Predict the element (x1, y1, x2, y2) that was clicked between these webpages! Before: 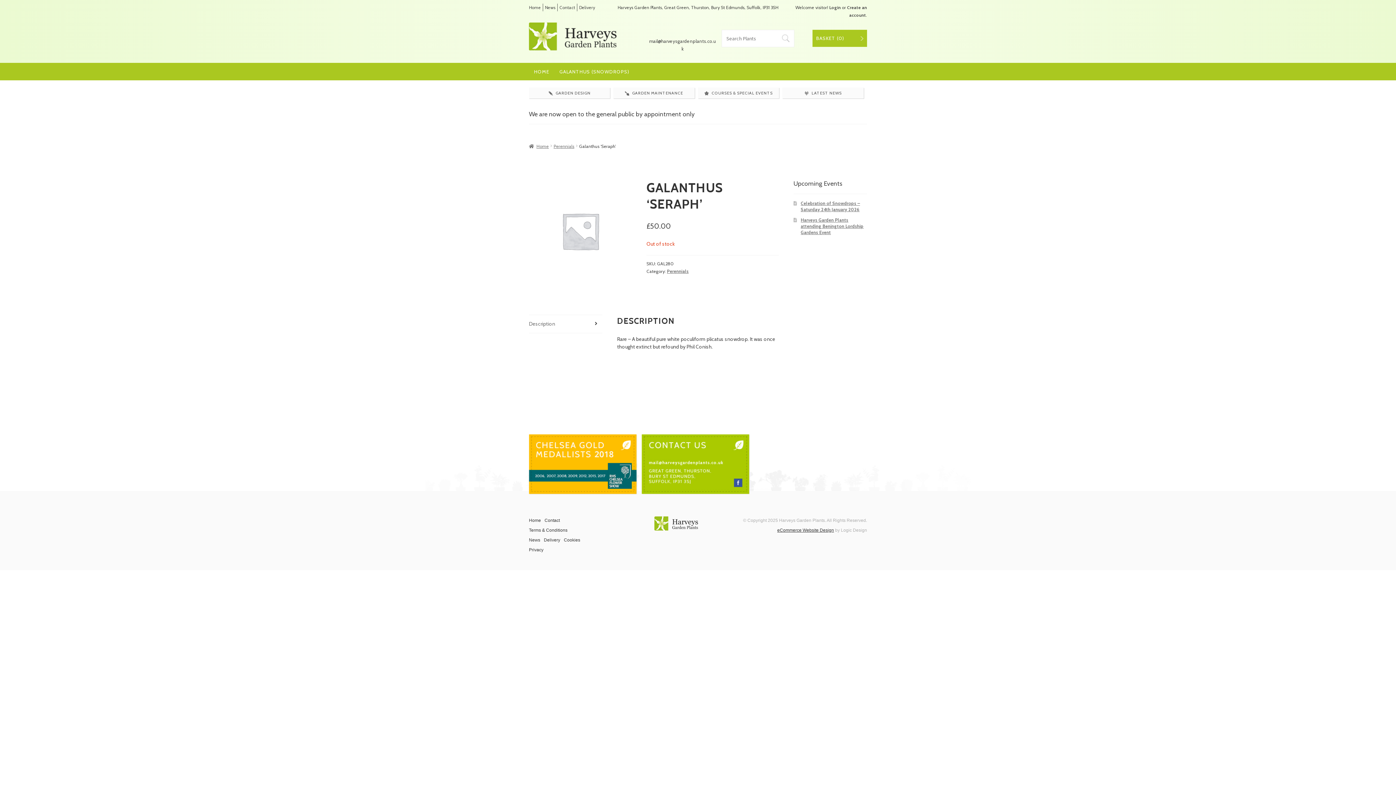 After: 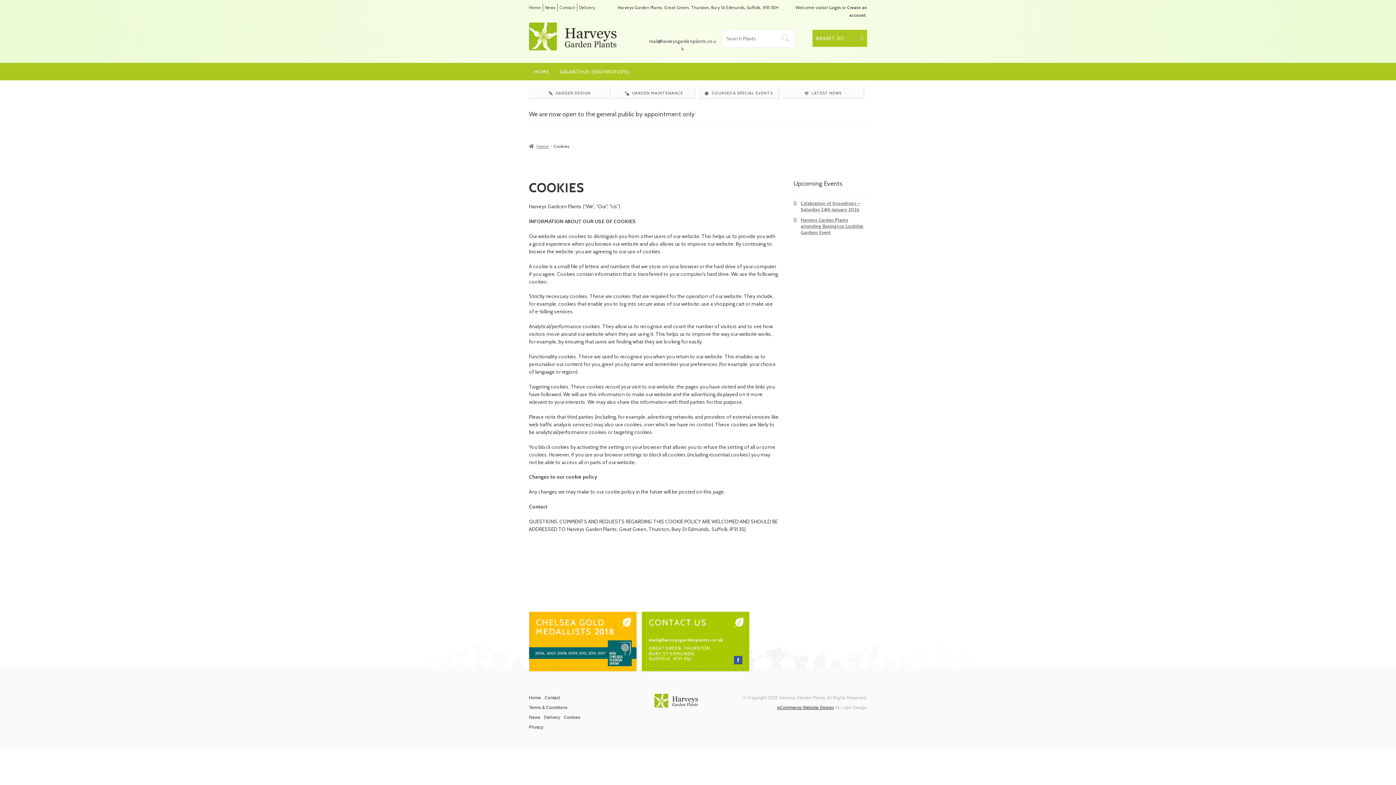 Action: bbox: (564, 536, 580, 544) label: Cookies